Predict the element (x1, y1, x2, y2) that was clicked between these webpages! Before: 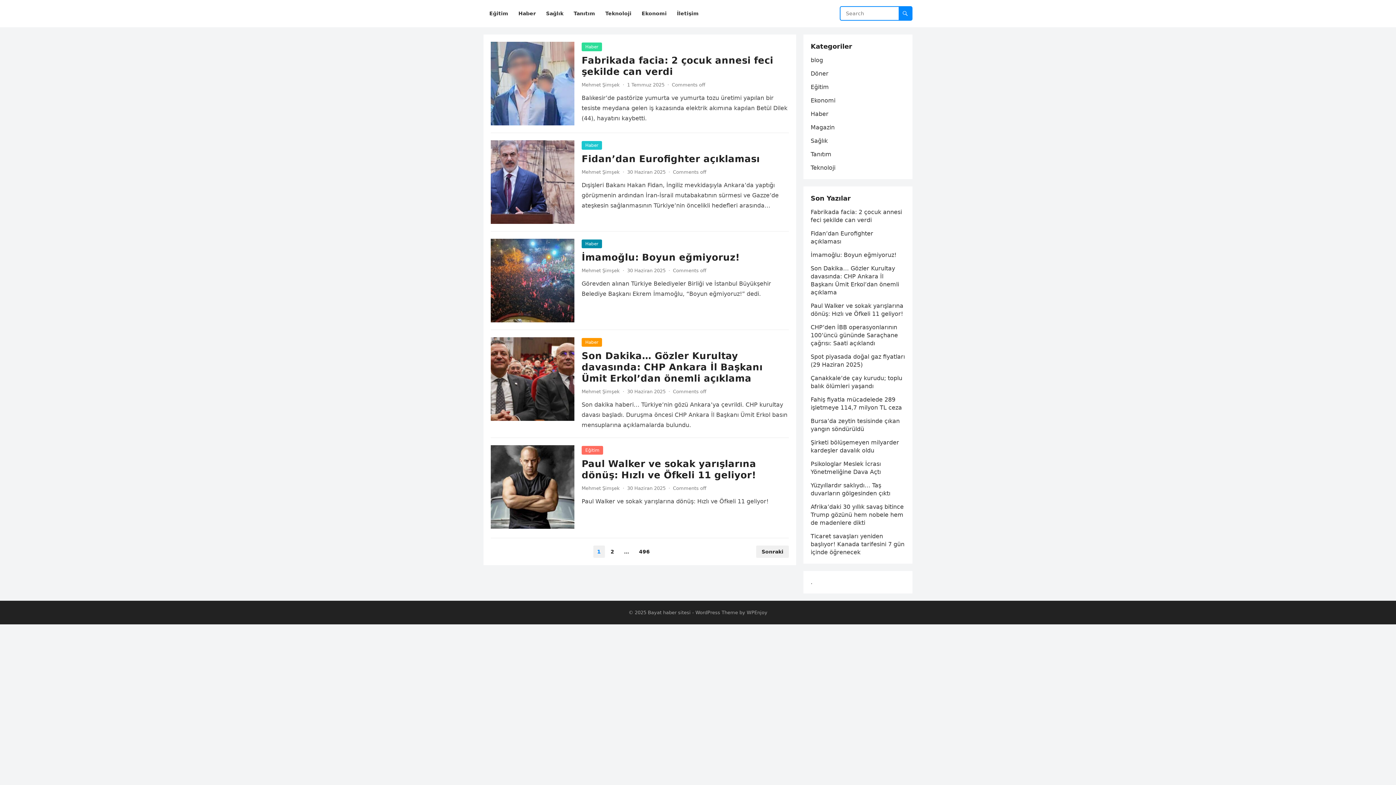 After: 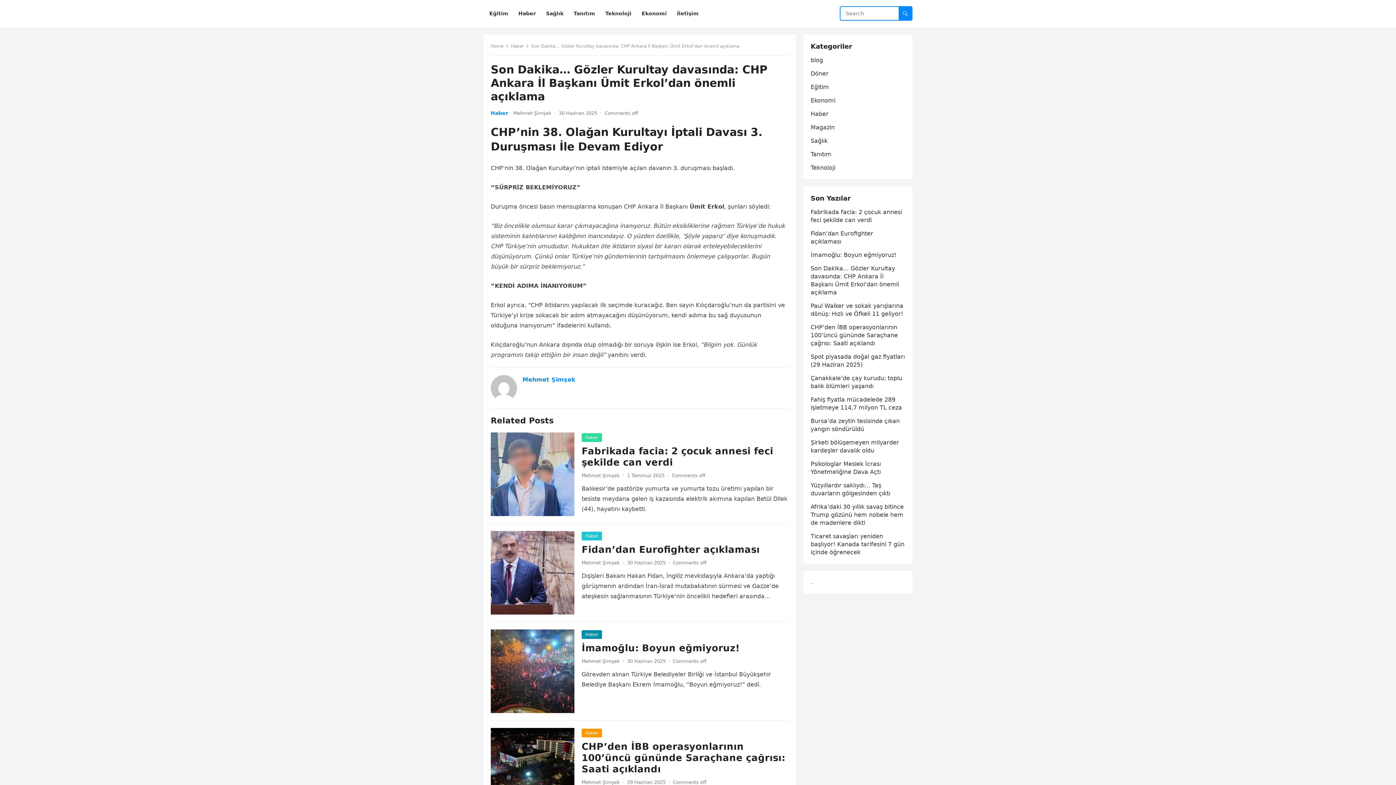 Action: bbox: (490, 337, 574, 421)